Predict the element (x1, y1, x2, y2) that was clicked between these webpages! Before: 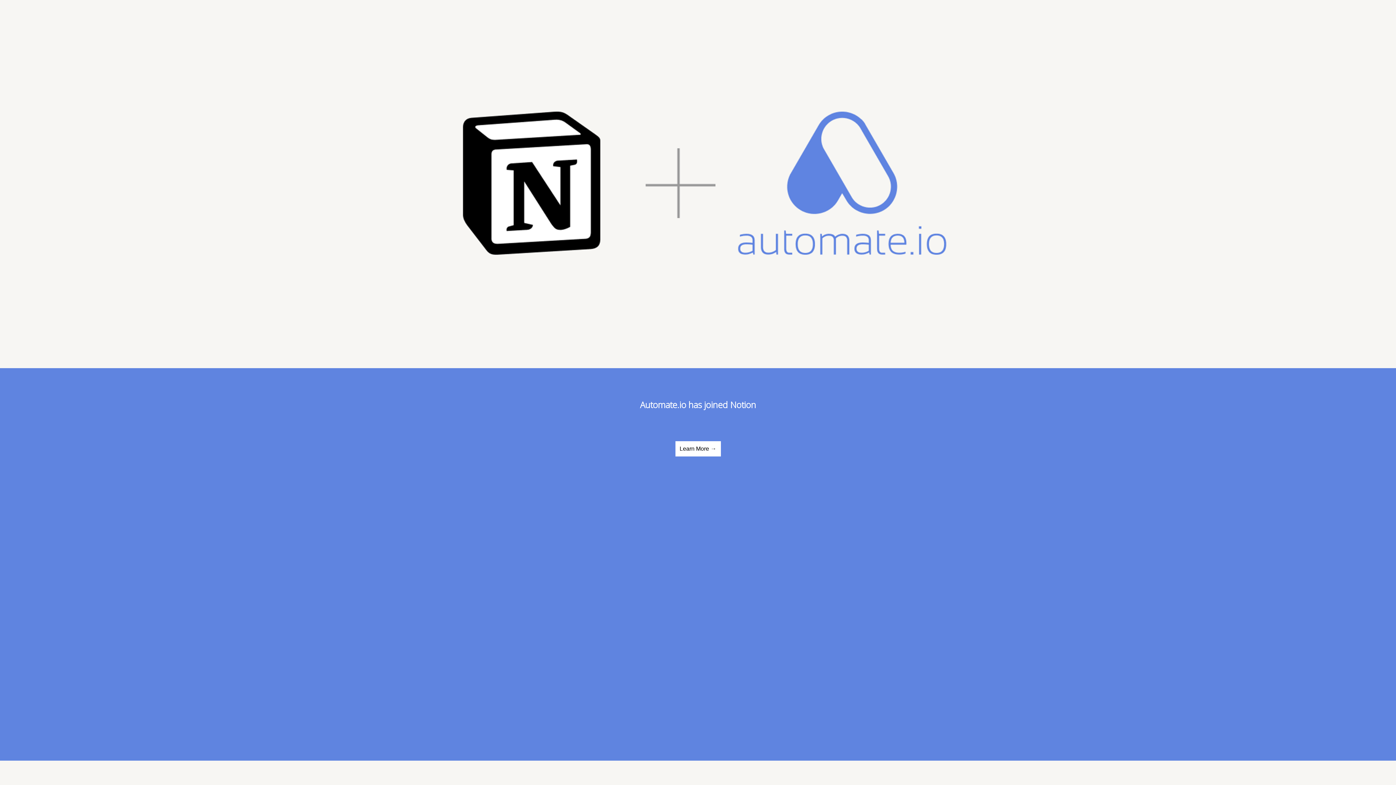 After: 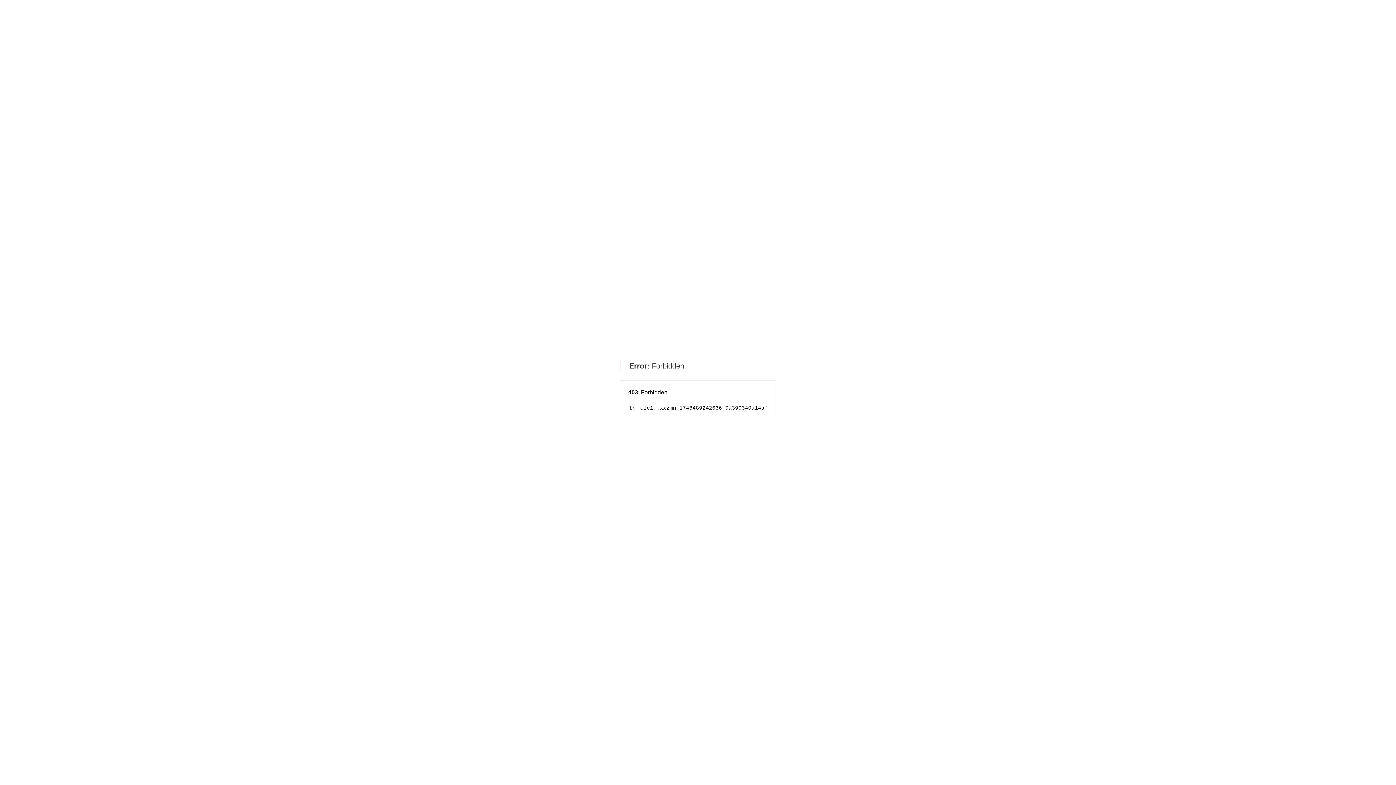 Action: label: Learn More → bbox: (675, 441, 720, 456)